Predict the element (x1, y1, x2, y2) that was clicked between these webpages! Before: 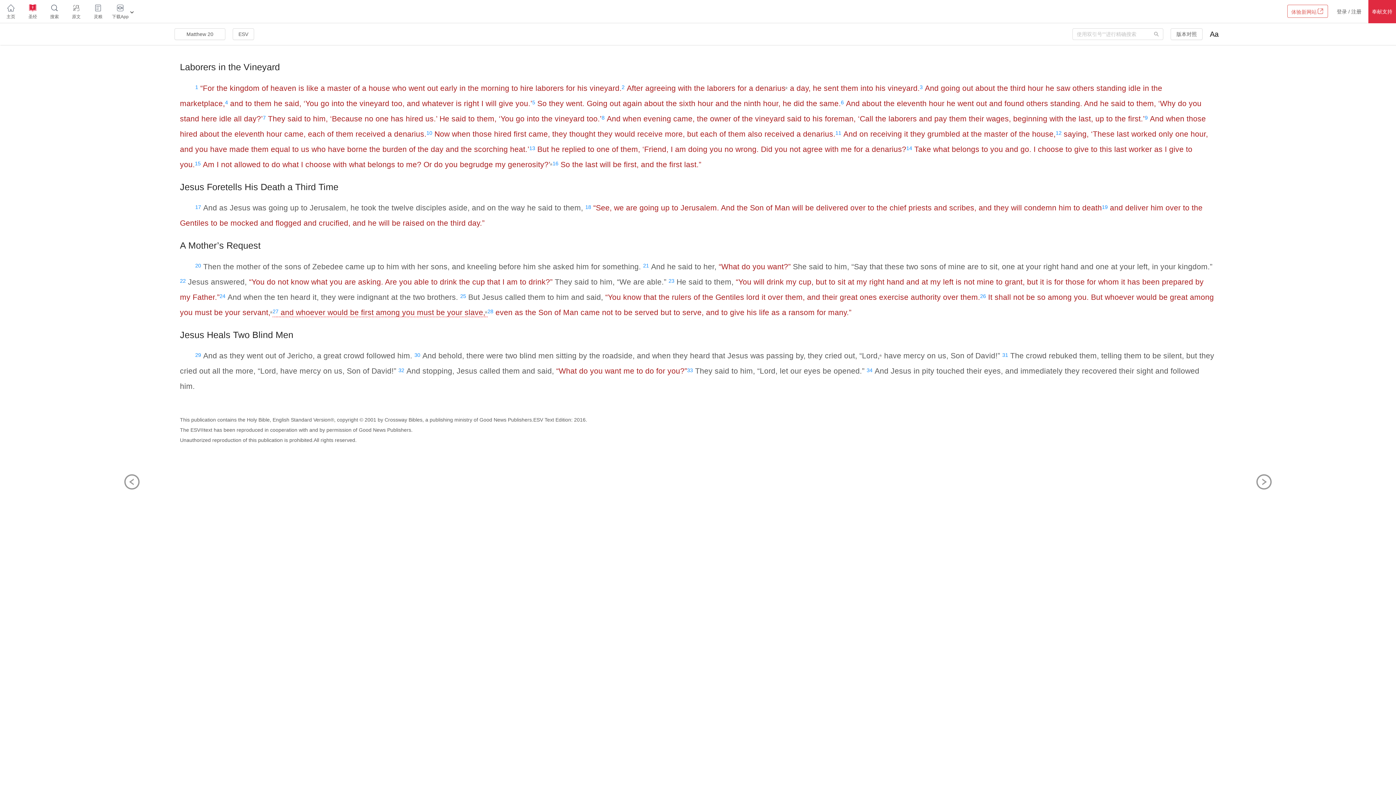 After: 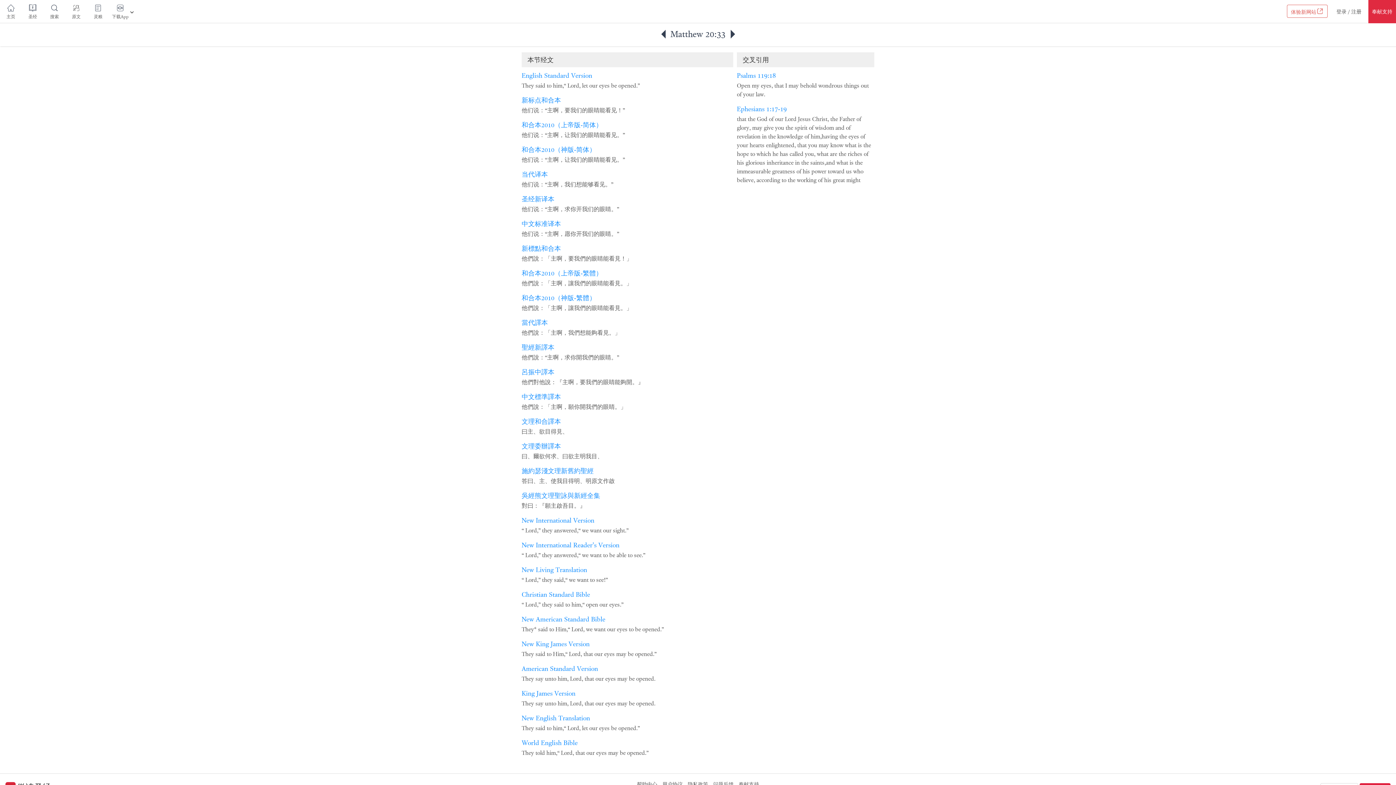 Action: bbox: (687, 367, 693, 373) label: 33